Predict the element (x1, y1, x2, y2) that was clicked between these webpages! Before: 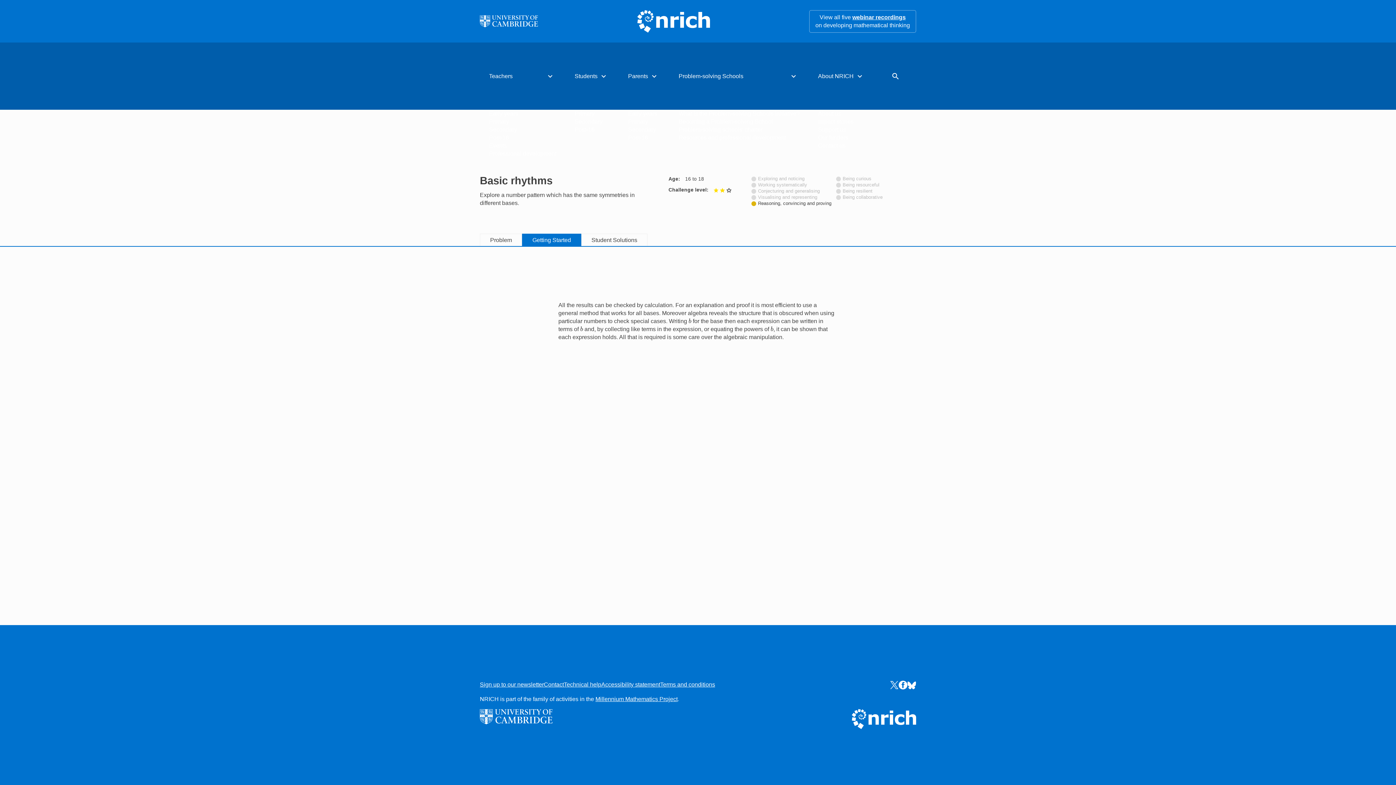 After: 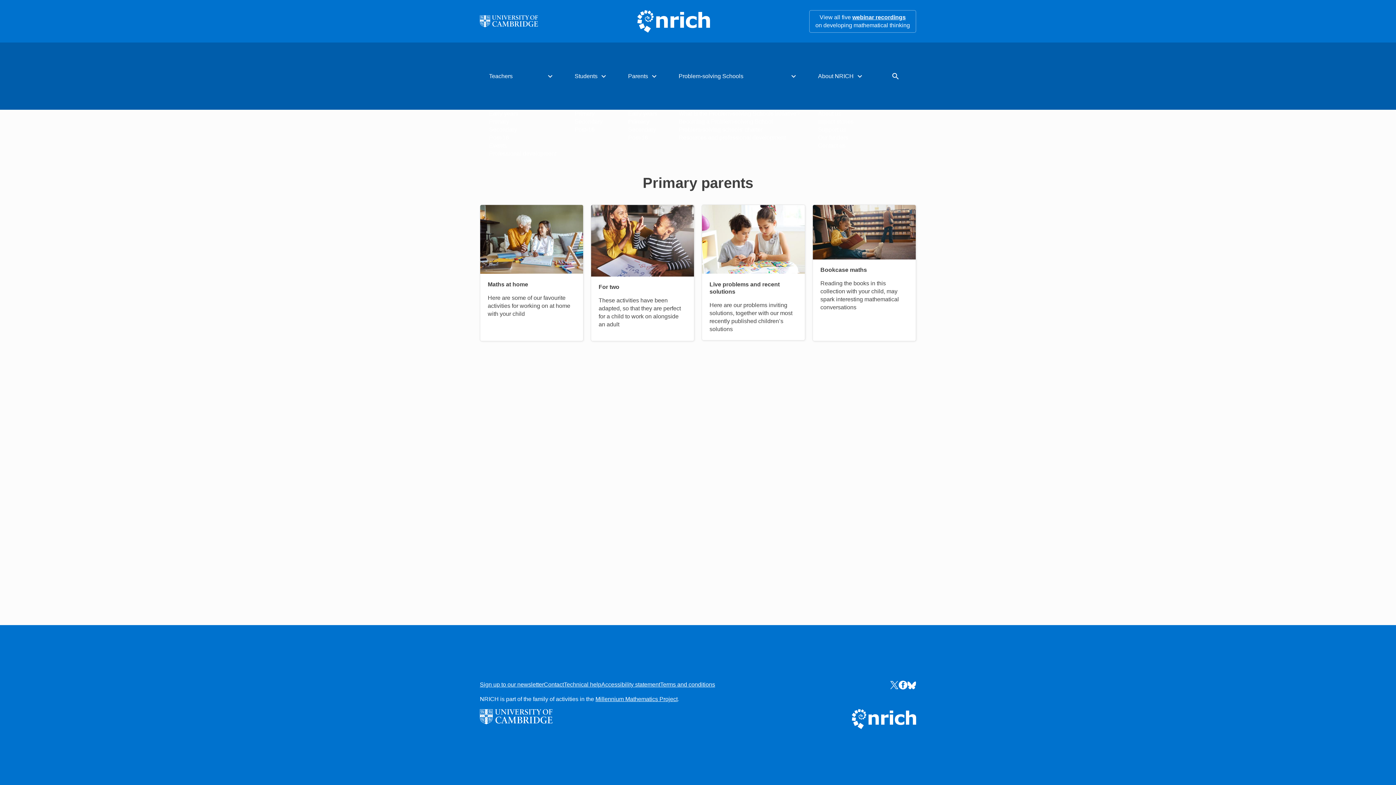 Action: label: Primary bbox: (628, 117, 660, 125)